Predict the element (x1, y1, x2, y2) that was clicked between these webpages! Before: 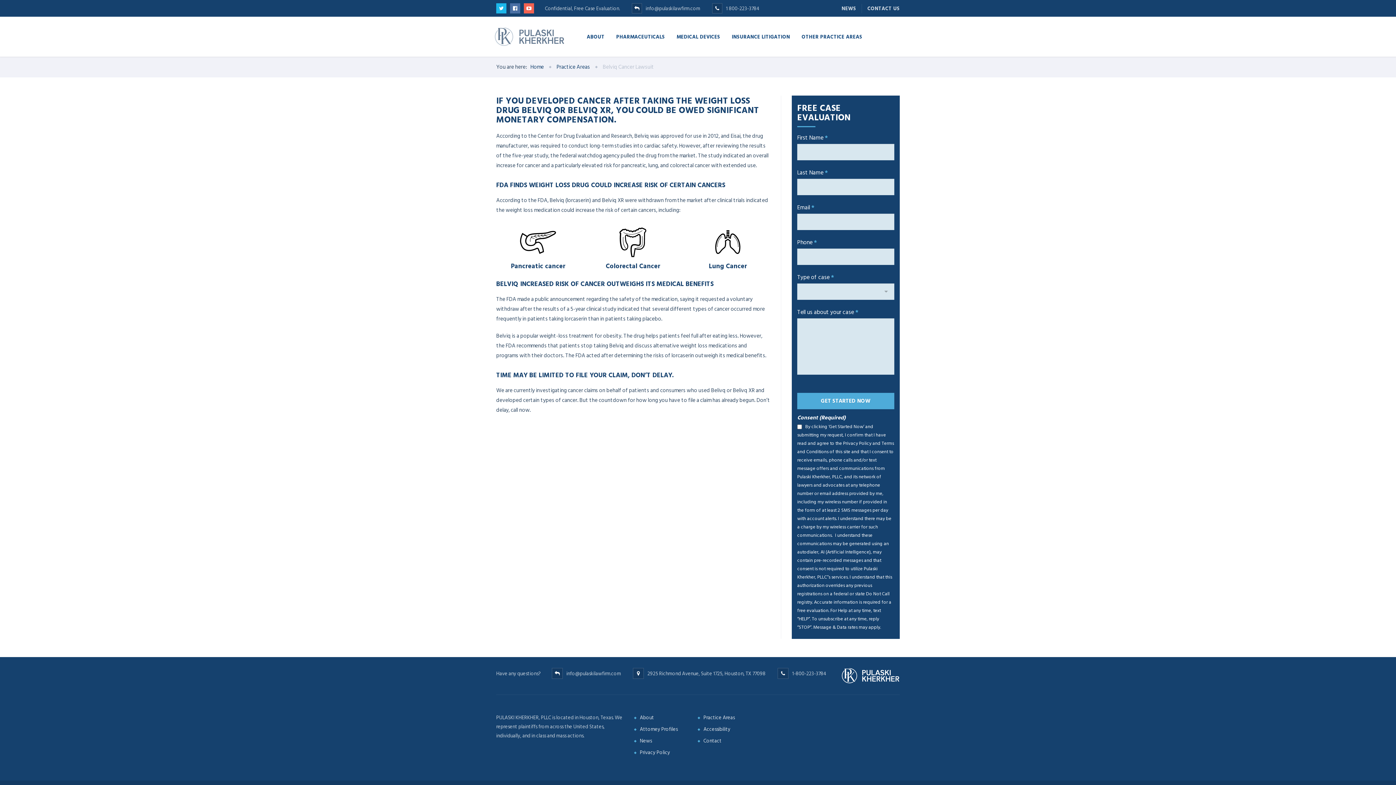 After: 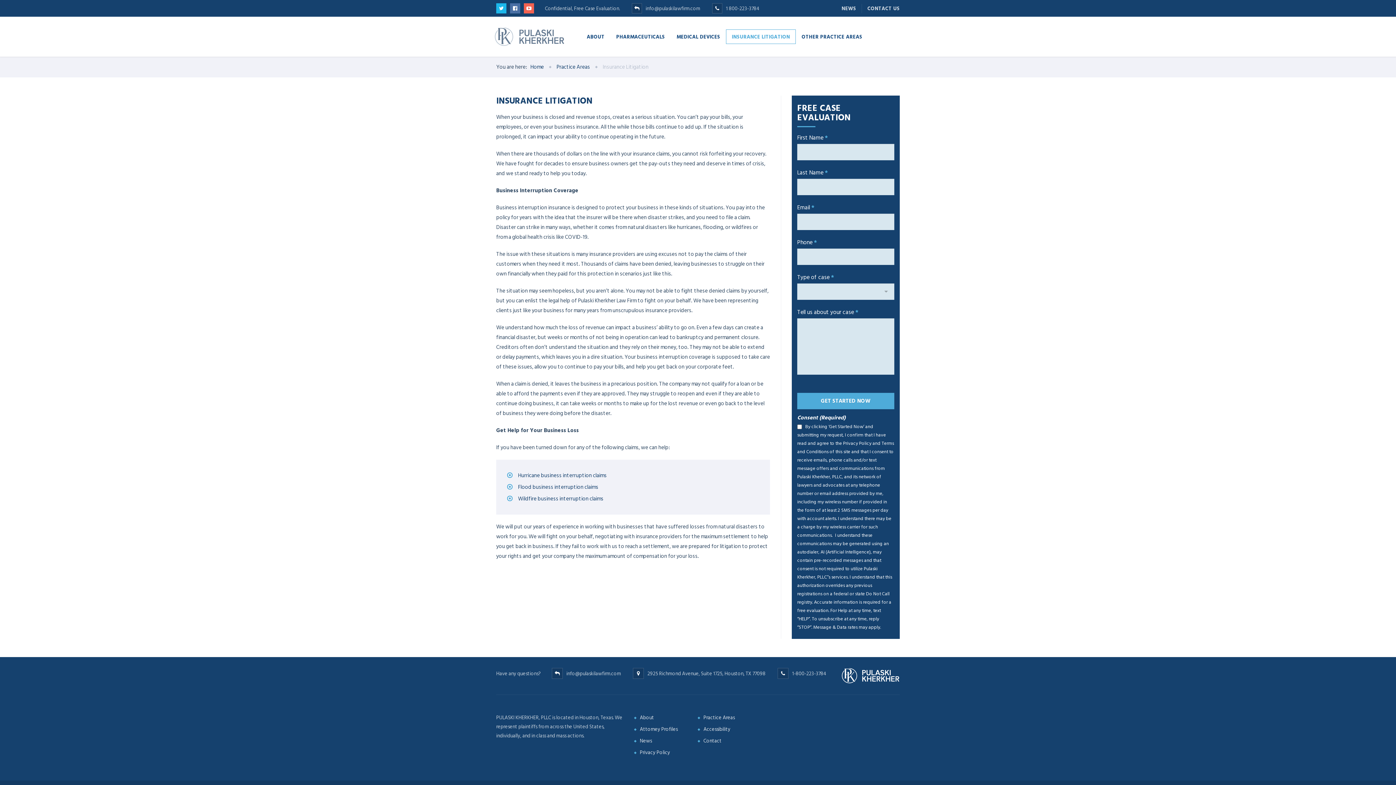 Action: label: INSURANCE LITIGATION bbox: (726, 29, 796, 44)